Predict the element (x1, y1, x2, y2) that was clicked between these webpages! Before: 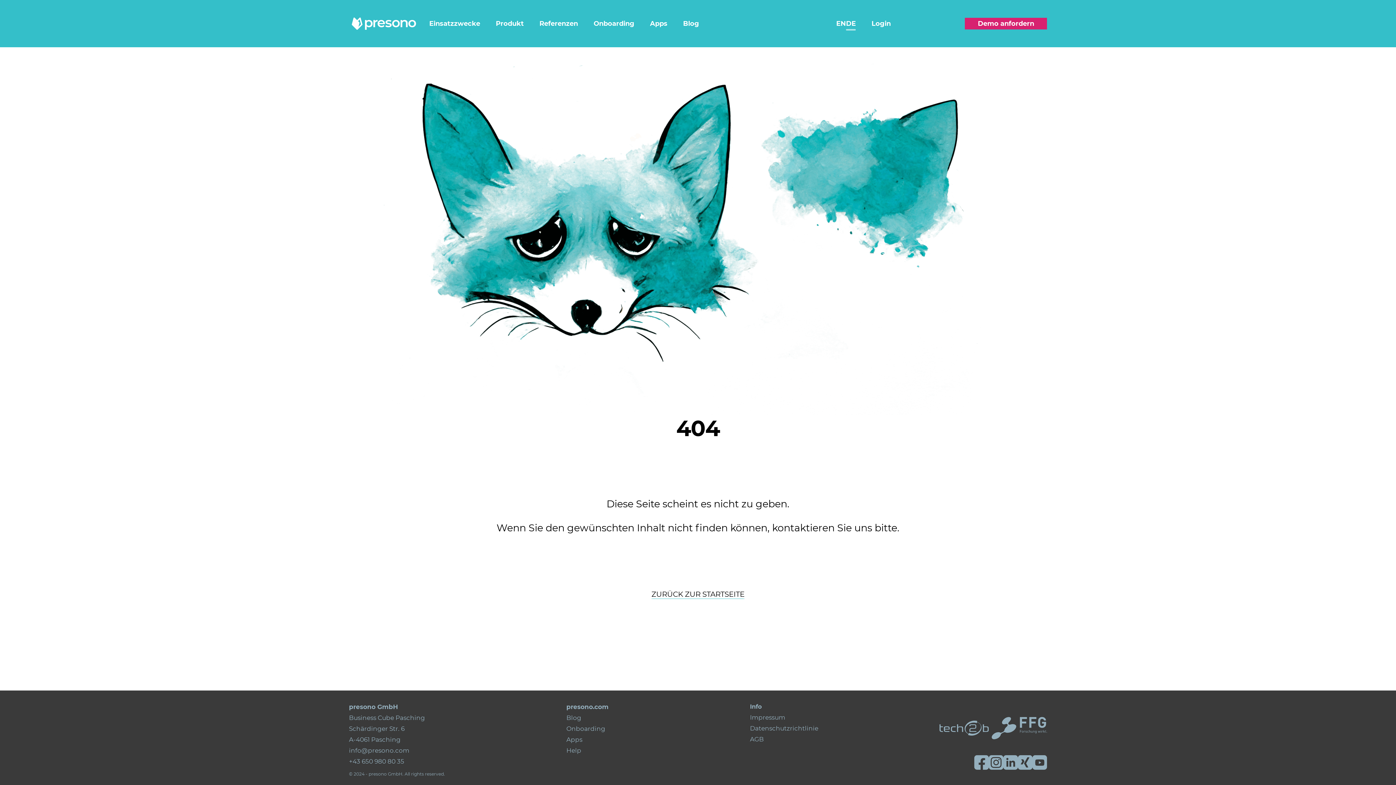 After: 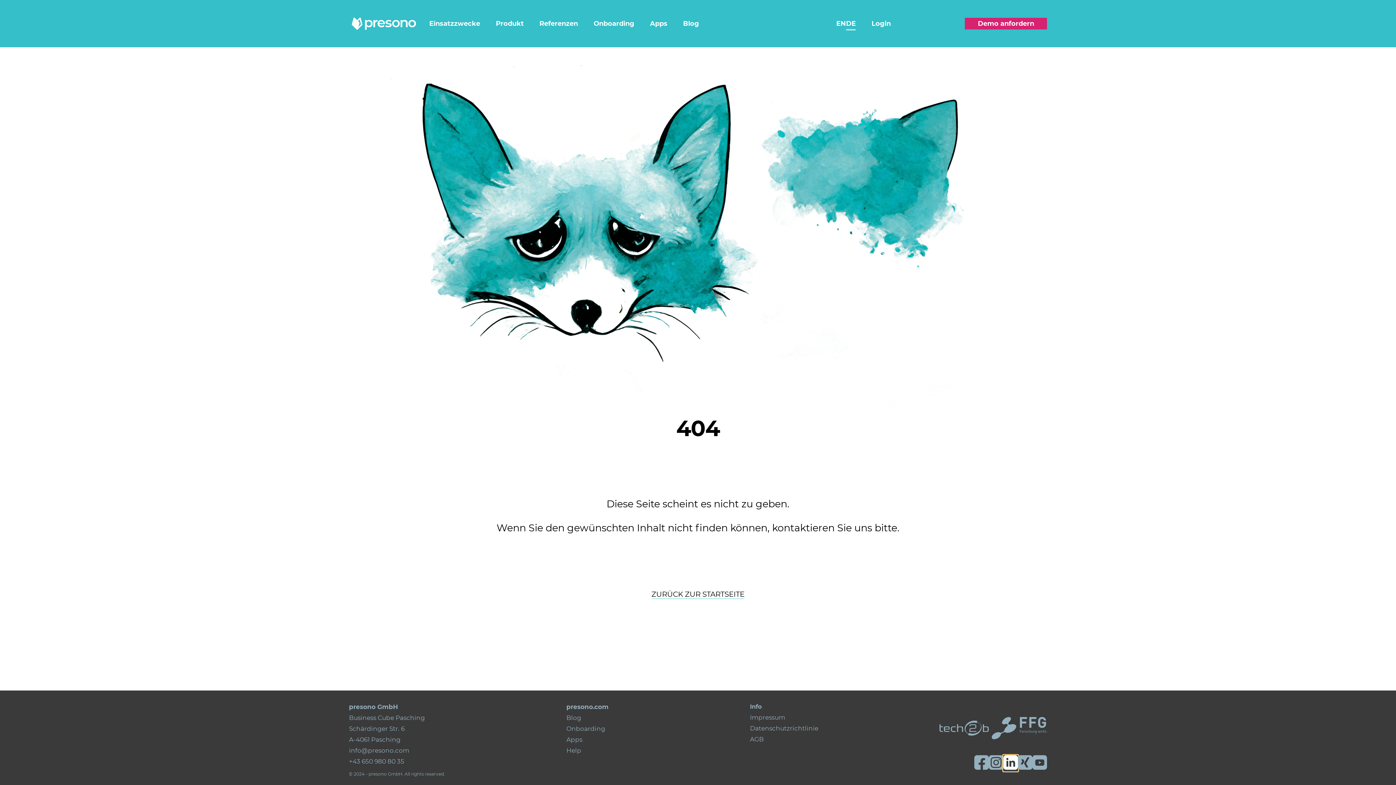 Action: bbox: (1003, 755, 1018, 771)